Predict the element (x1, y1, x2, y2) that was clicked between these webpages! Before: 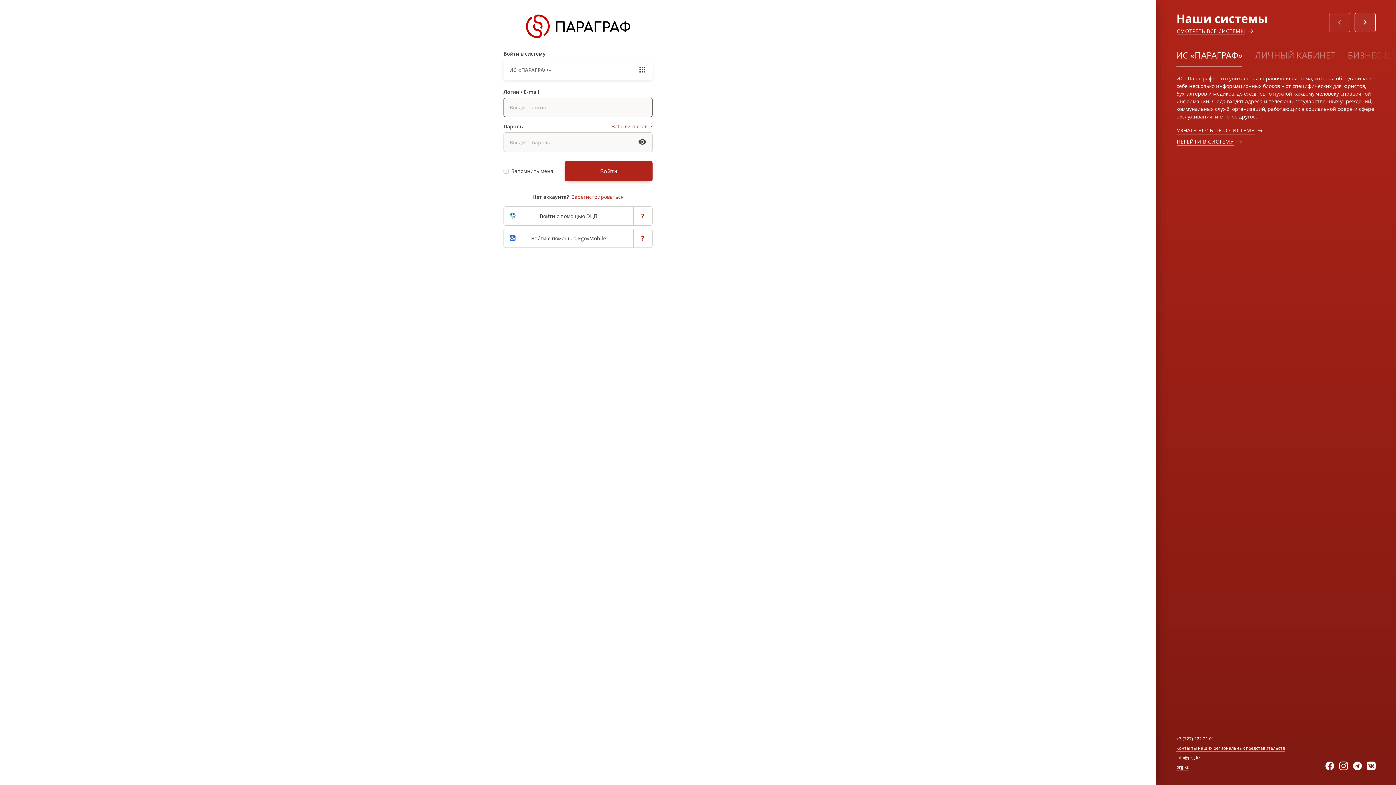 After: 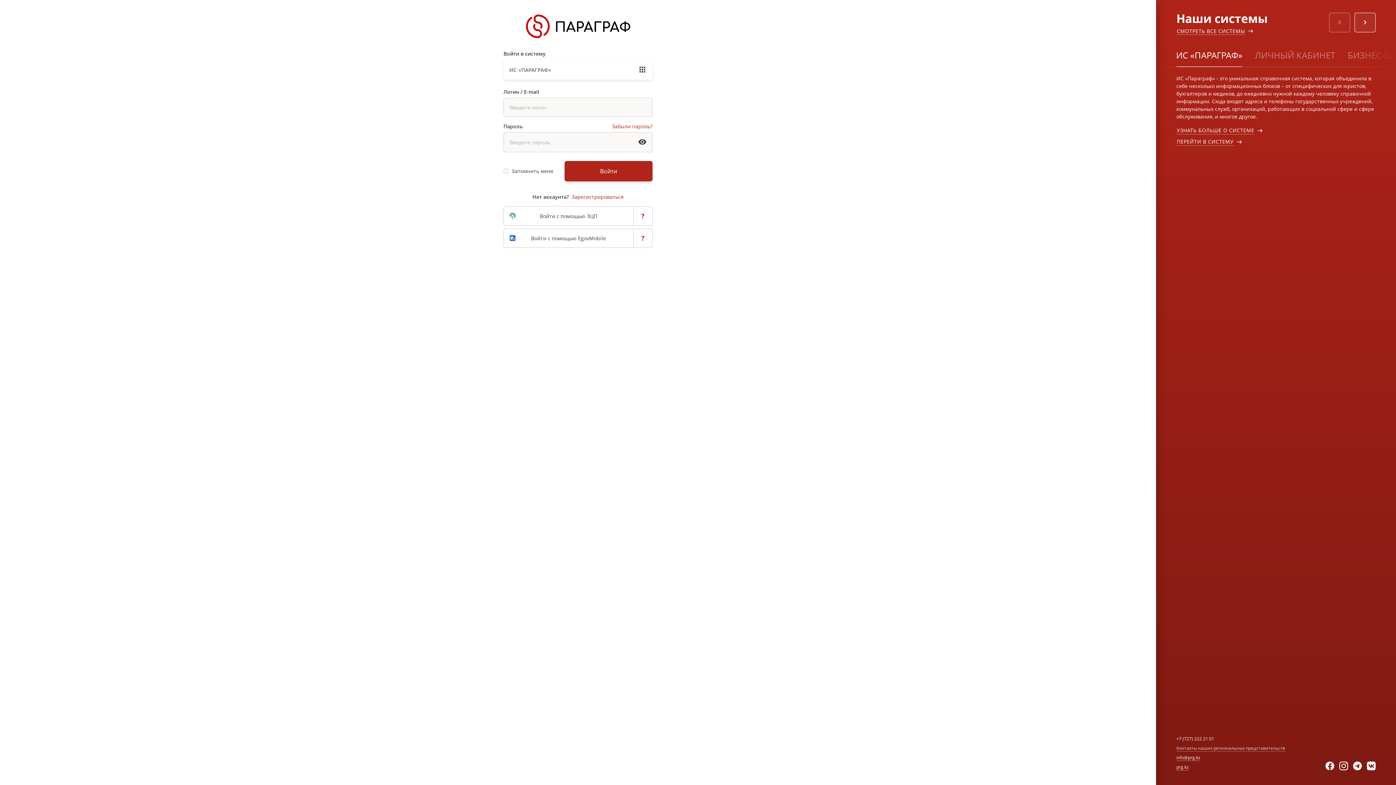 Action: bbox: (1176, 745, 1285, 751) label: Контакты наших региональных представительств